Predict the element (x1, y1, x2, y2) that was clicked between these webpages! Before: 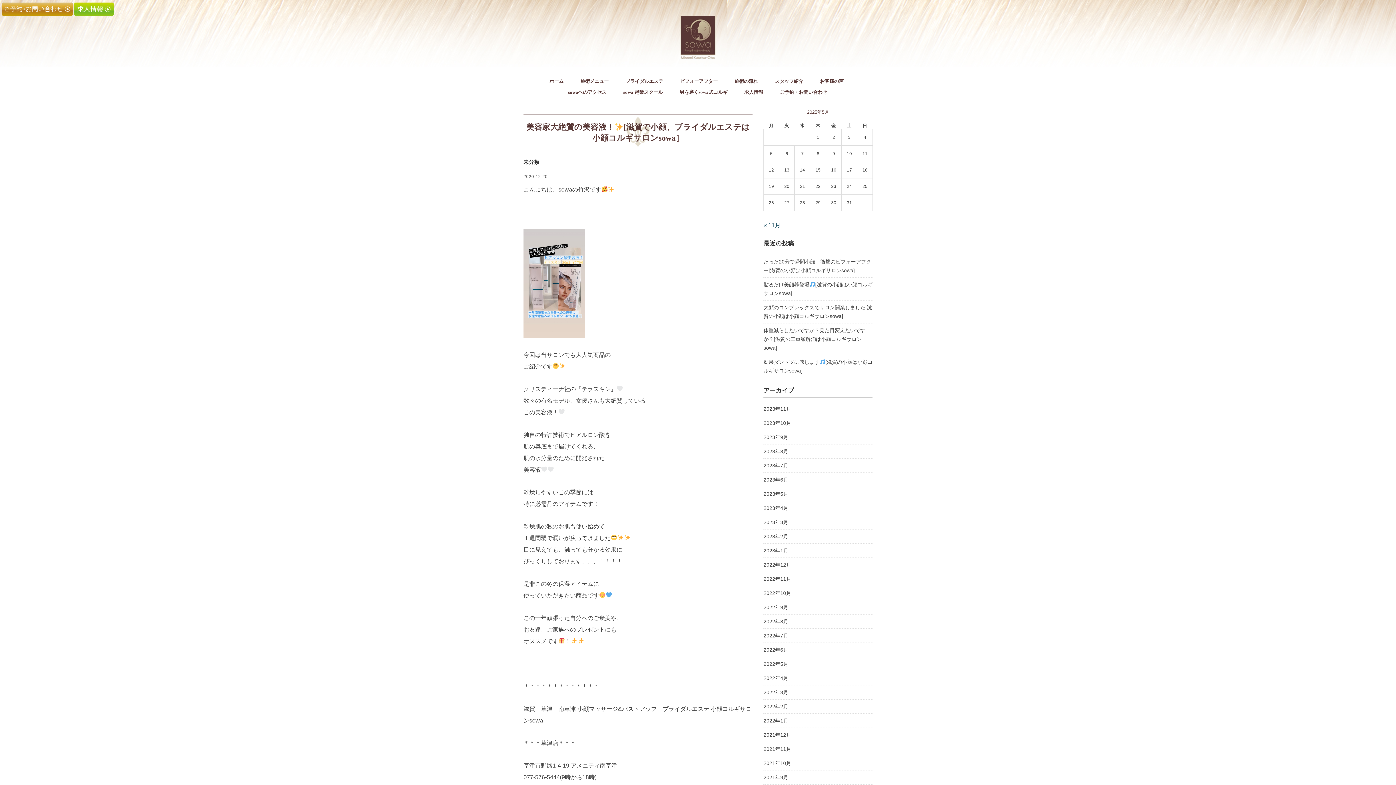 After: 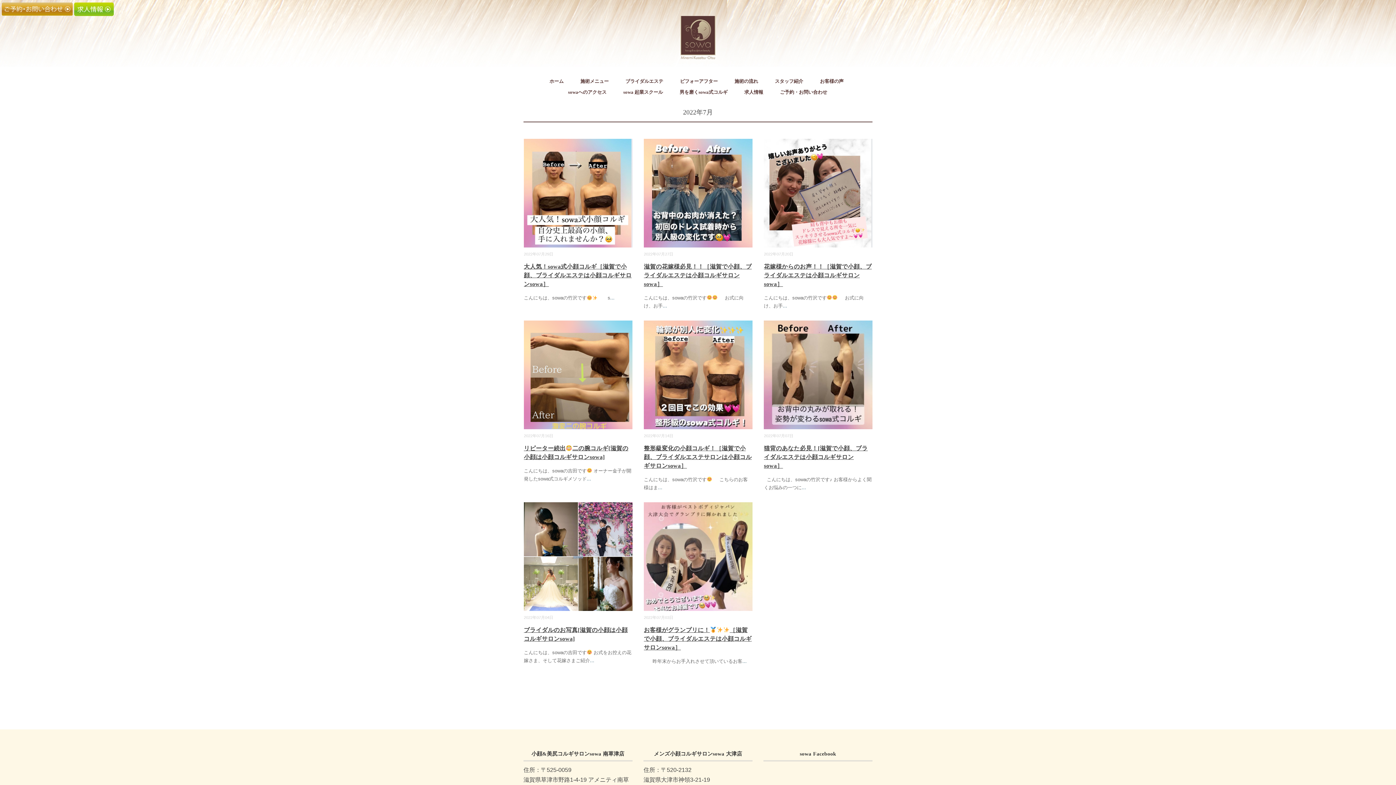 Action: bbox: (763, 631, 788, 640) label: 2022年7月